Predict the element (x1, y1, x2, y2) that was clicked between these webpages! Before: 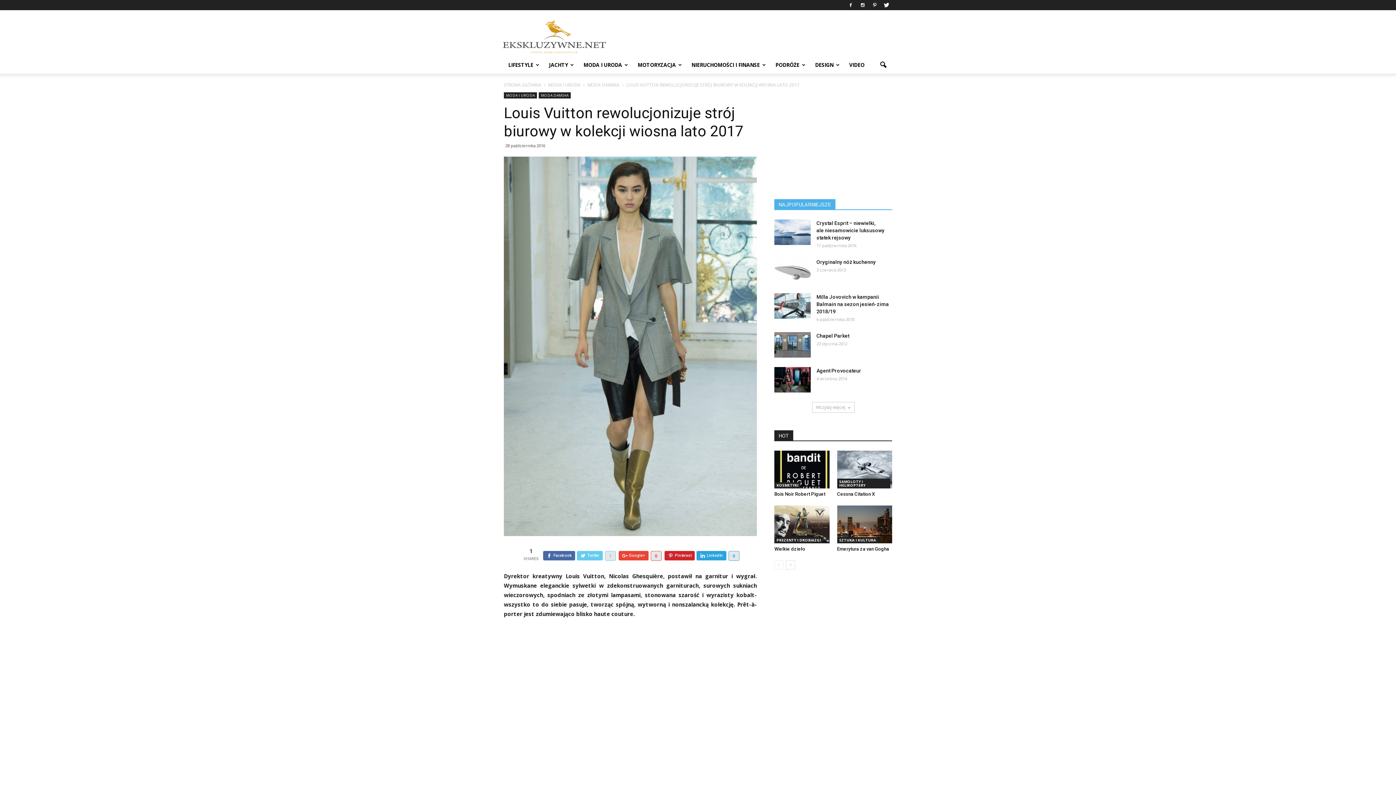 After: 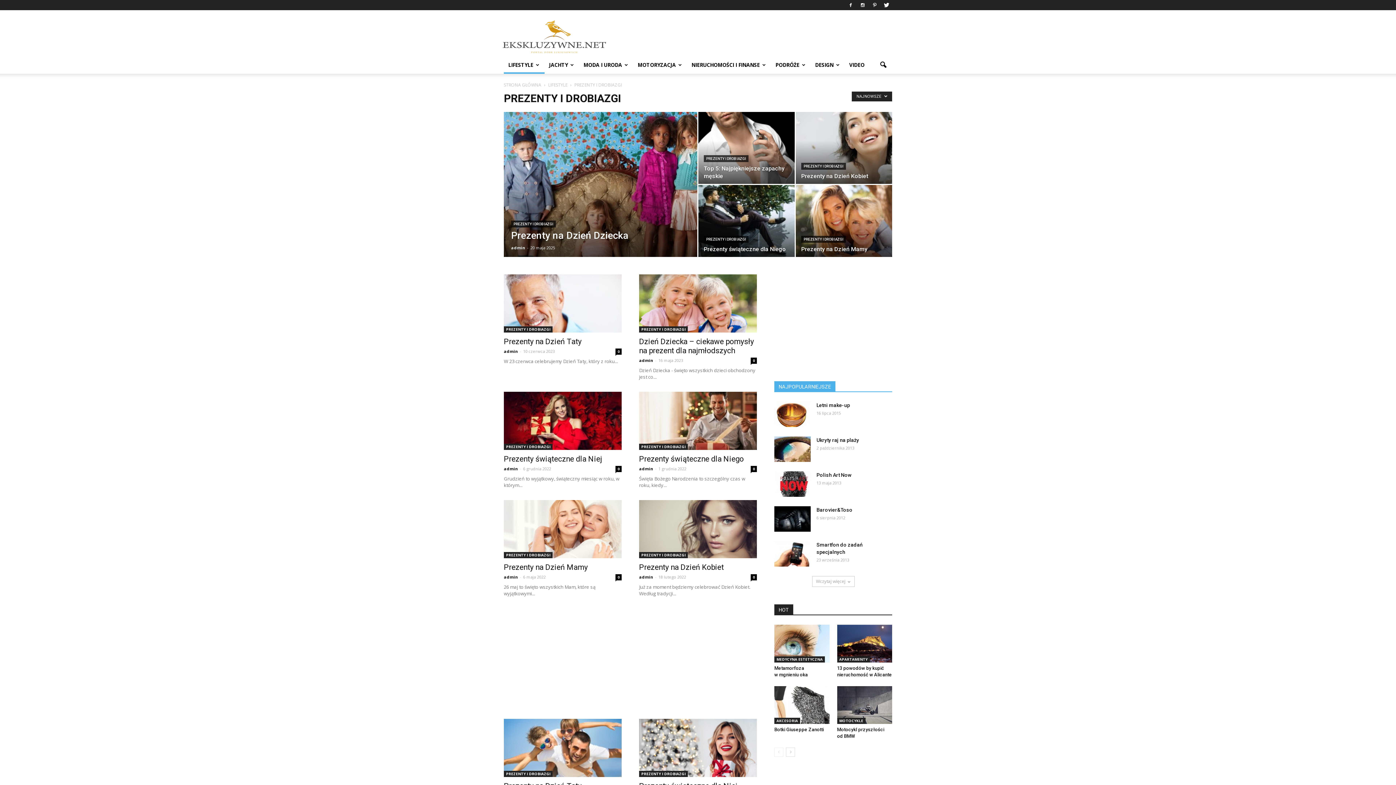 Action: label: PREZENTY I DROBIAZGI bbox: (774, 537, 823, 543)